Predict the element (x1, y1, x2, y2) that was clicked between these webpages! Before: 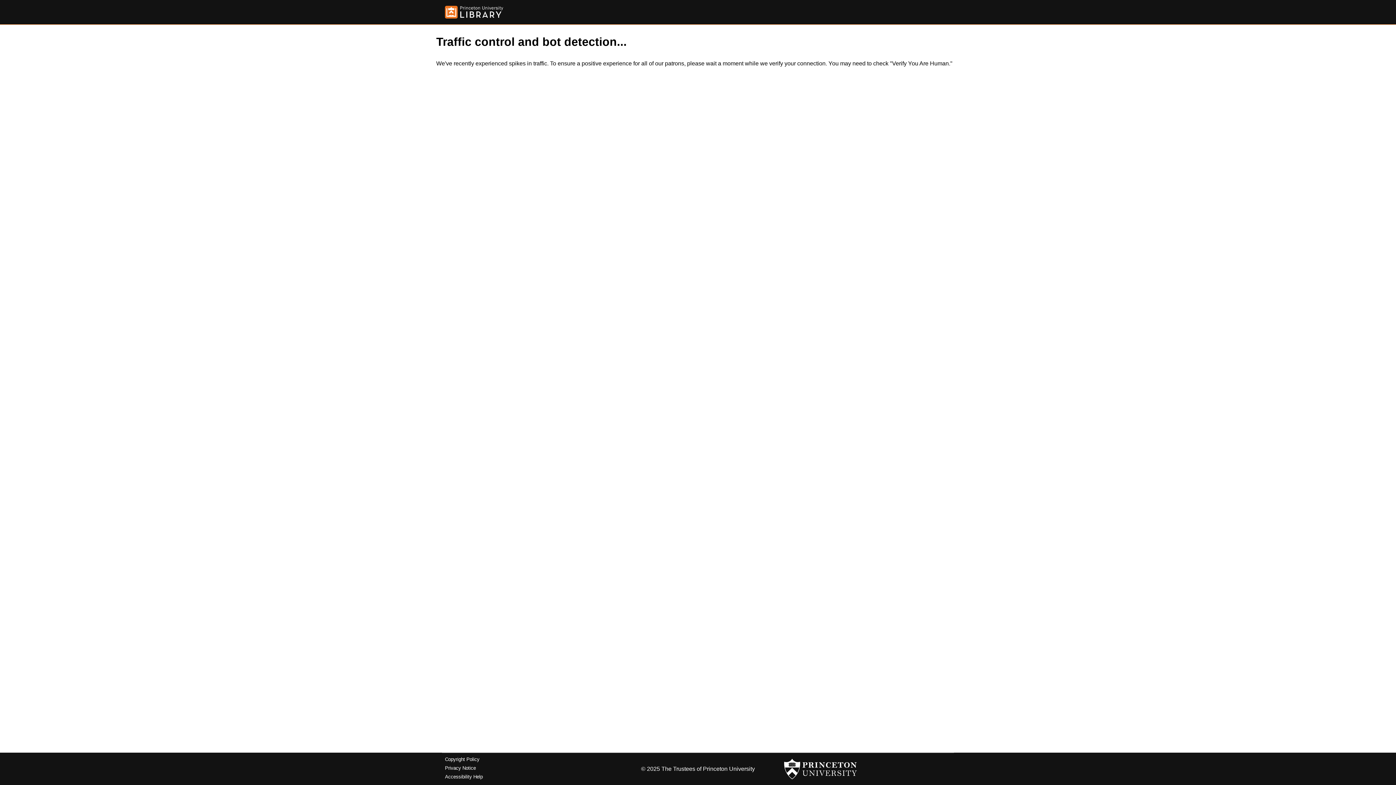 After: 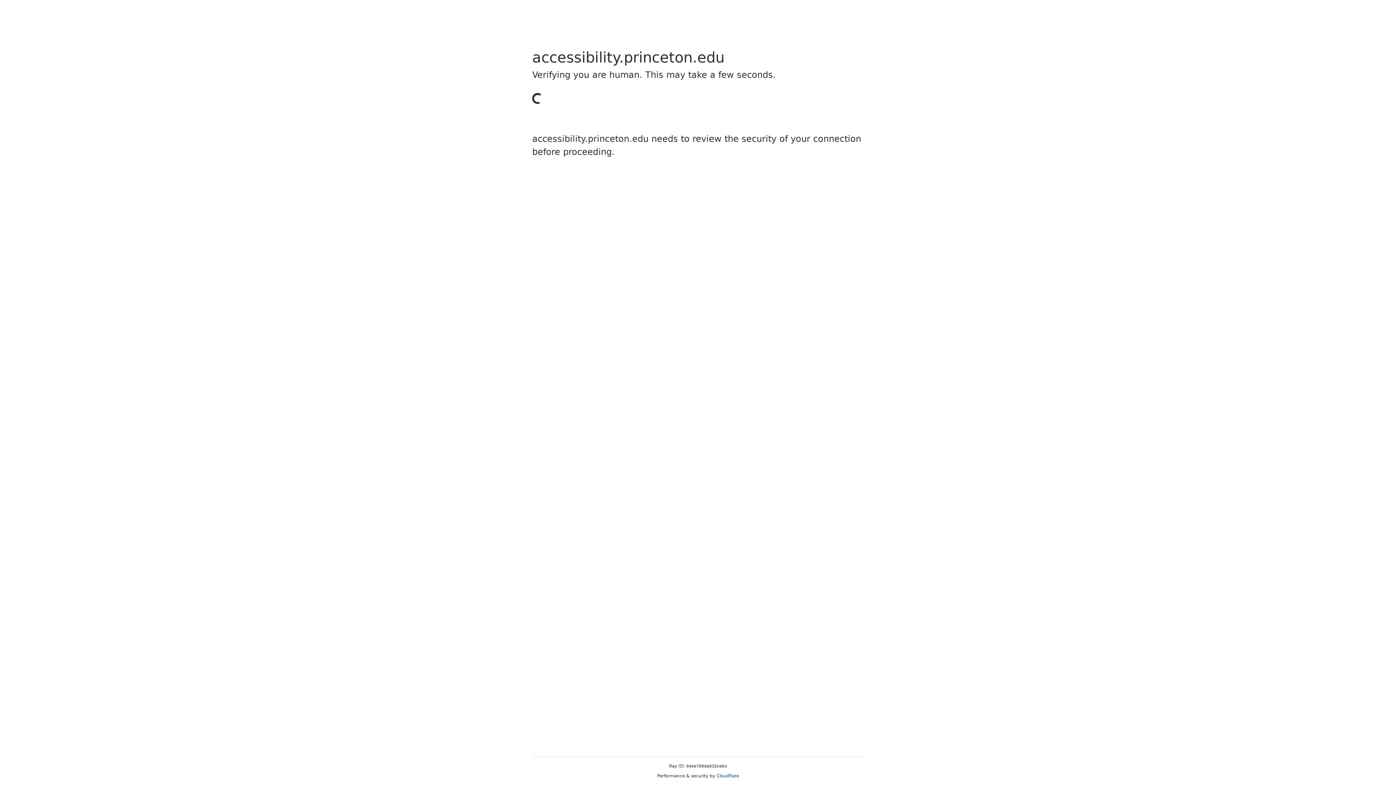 Action: label: Accessibility Help bbox: (445, 774, 482, 779)